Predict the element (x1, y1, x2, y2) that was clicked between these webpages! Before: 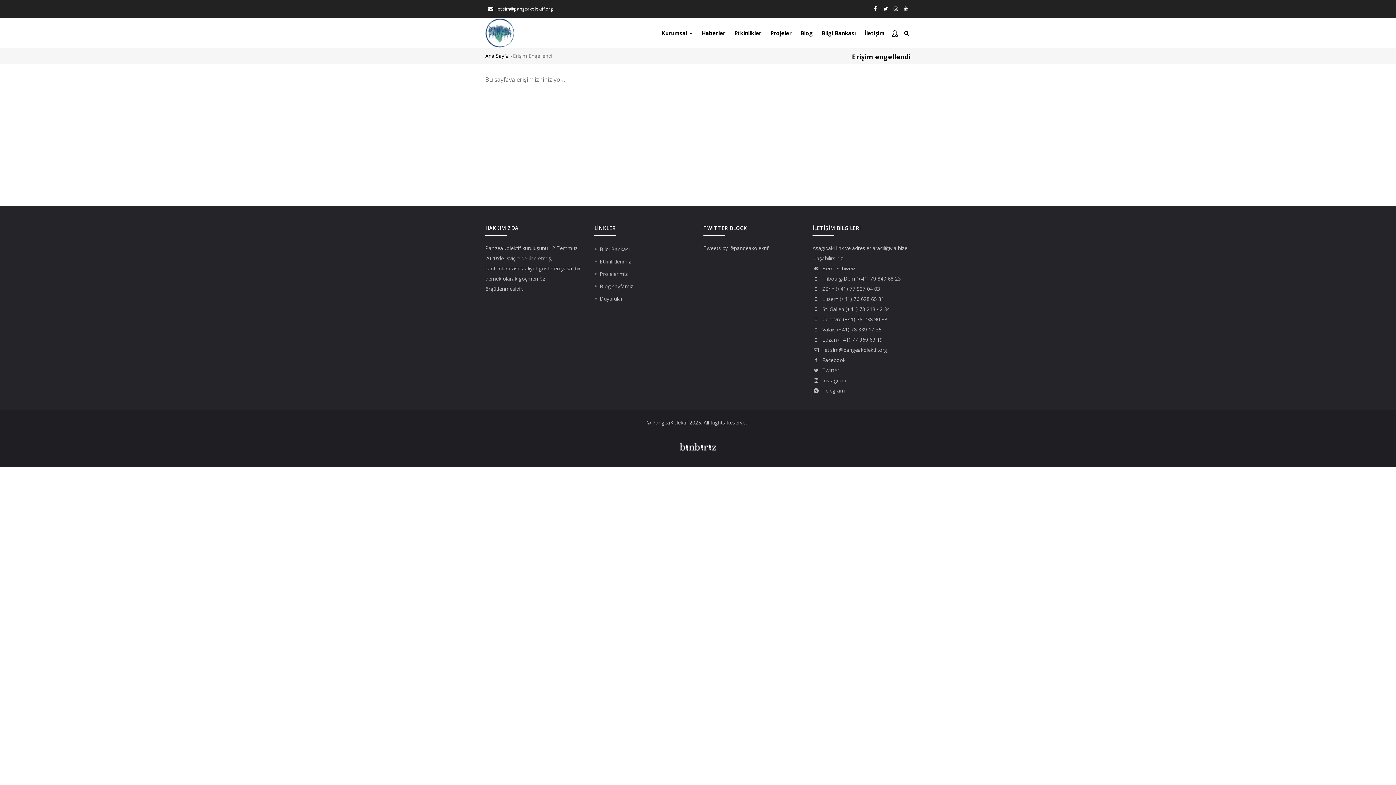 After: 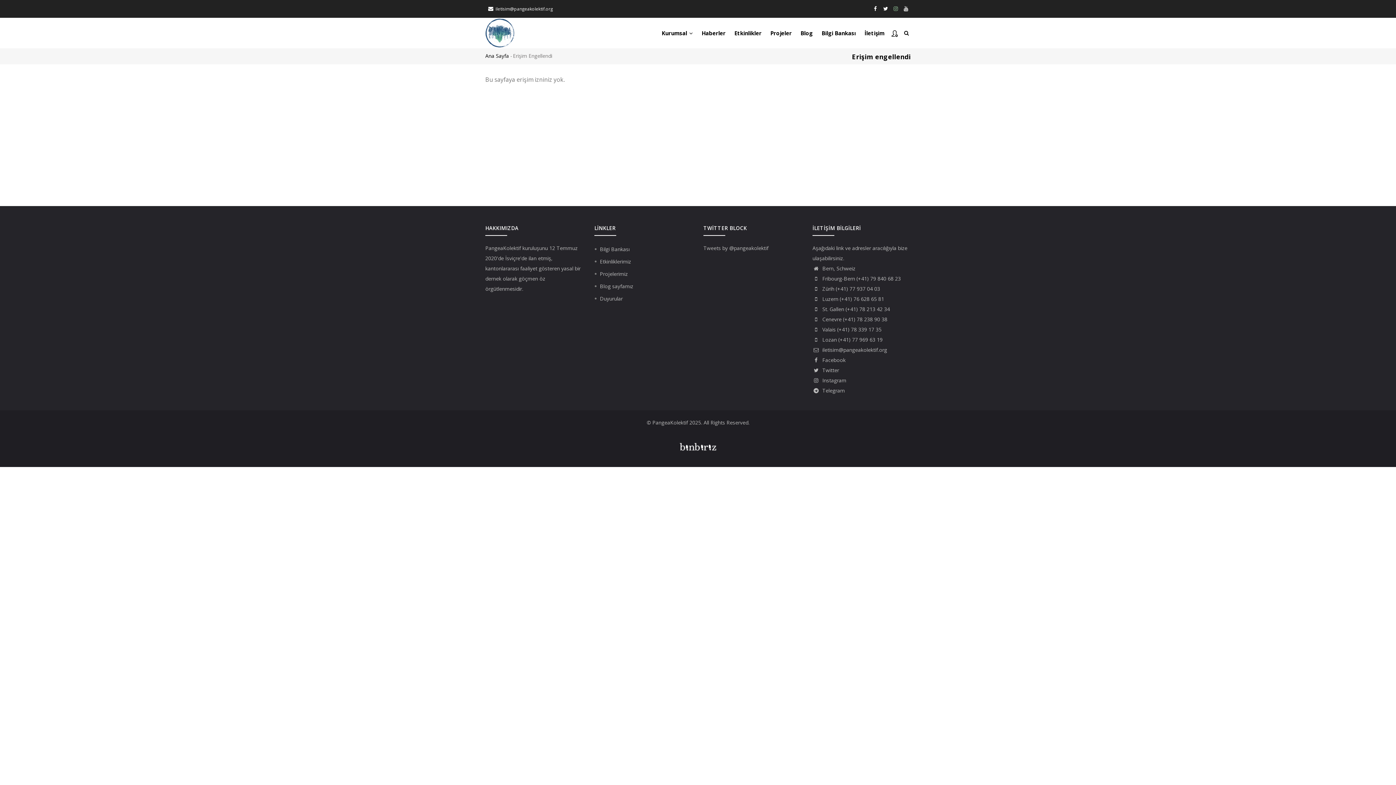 Action: bbox: (892, 5, 900, 12)